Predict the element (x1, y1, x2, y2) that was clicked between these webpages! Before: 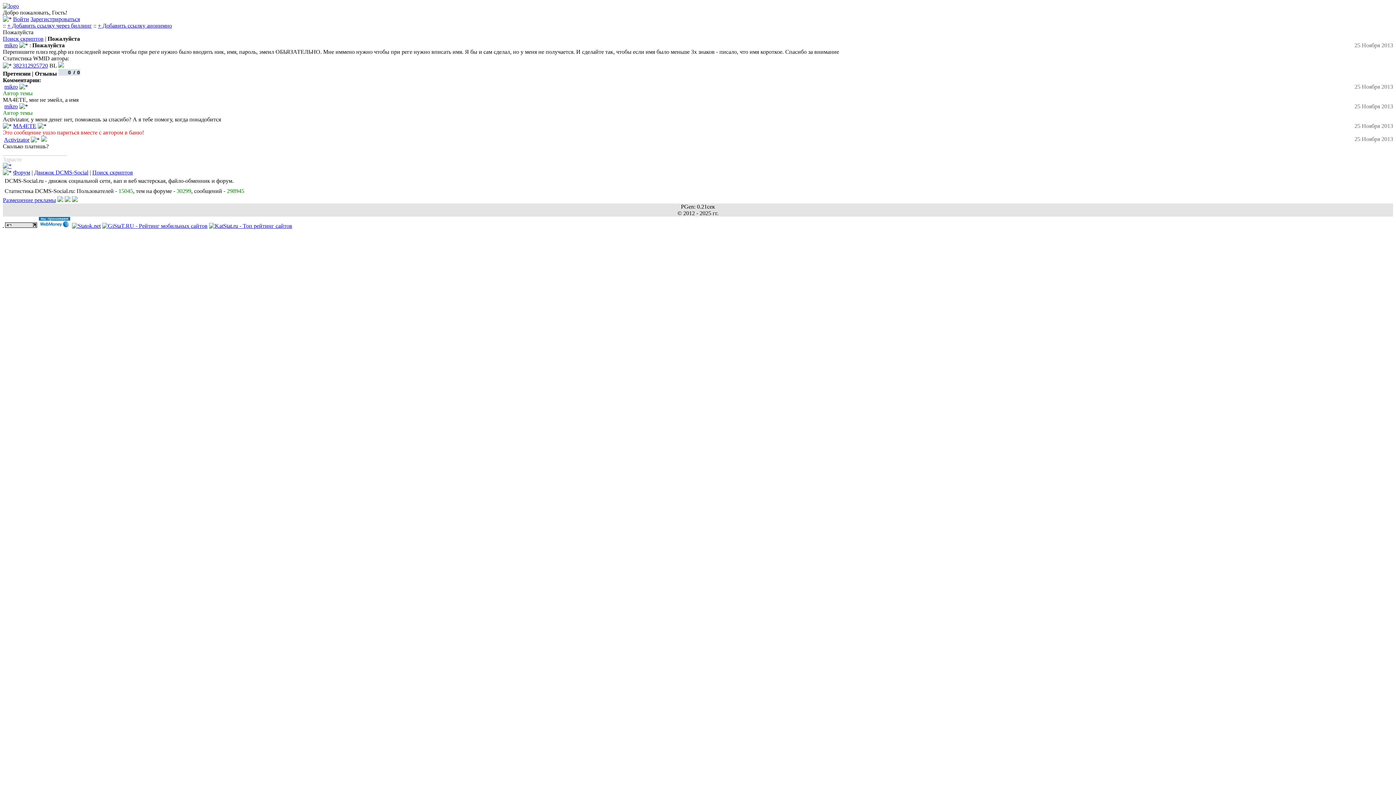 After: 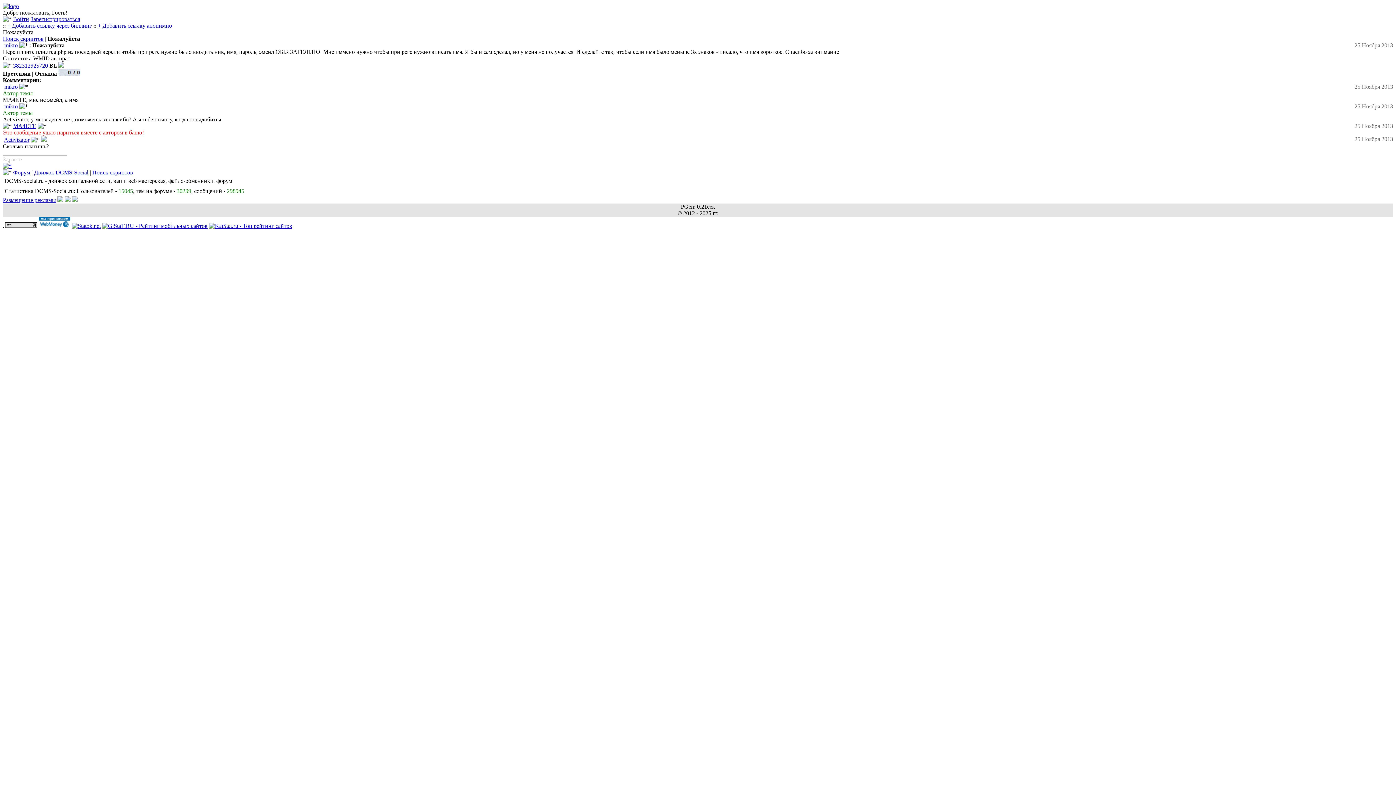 Action: bbox: (38, 222, 70, 229)